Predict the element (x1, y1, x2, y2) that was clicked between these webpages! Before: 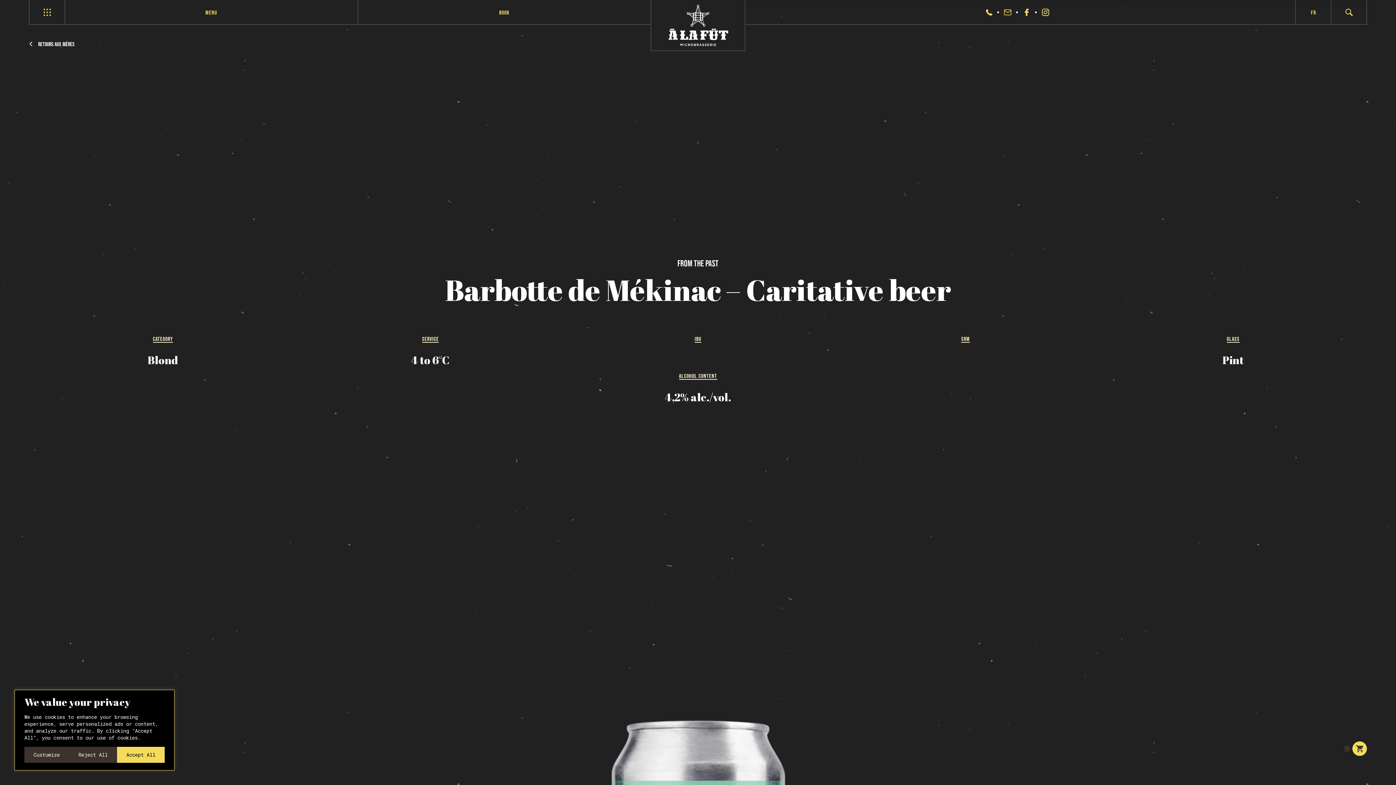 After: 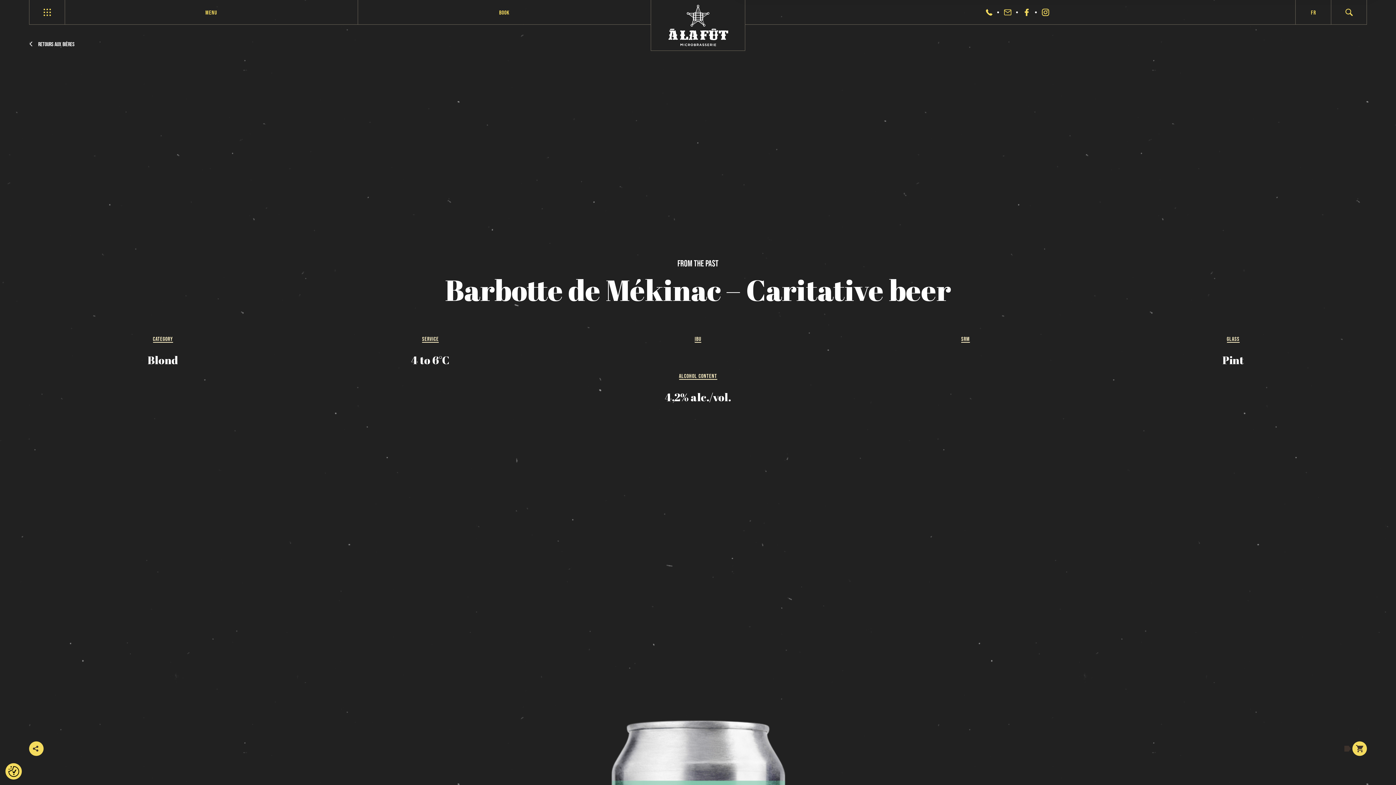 Action: bbox: (116, 747, 164, 763) label: Accept All